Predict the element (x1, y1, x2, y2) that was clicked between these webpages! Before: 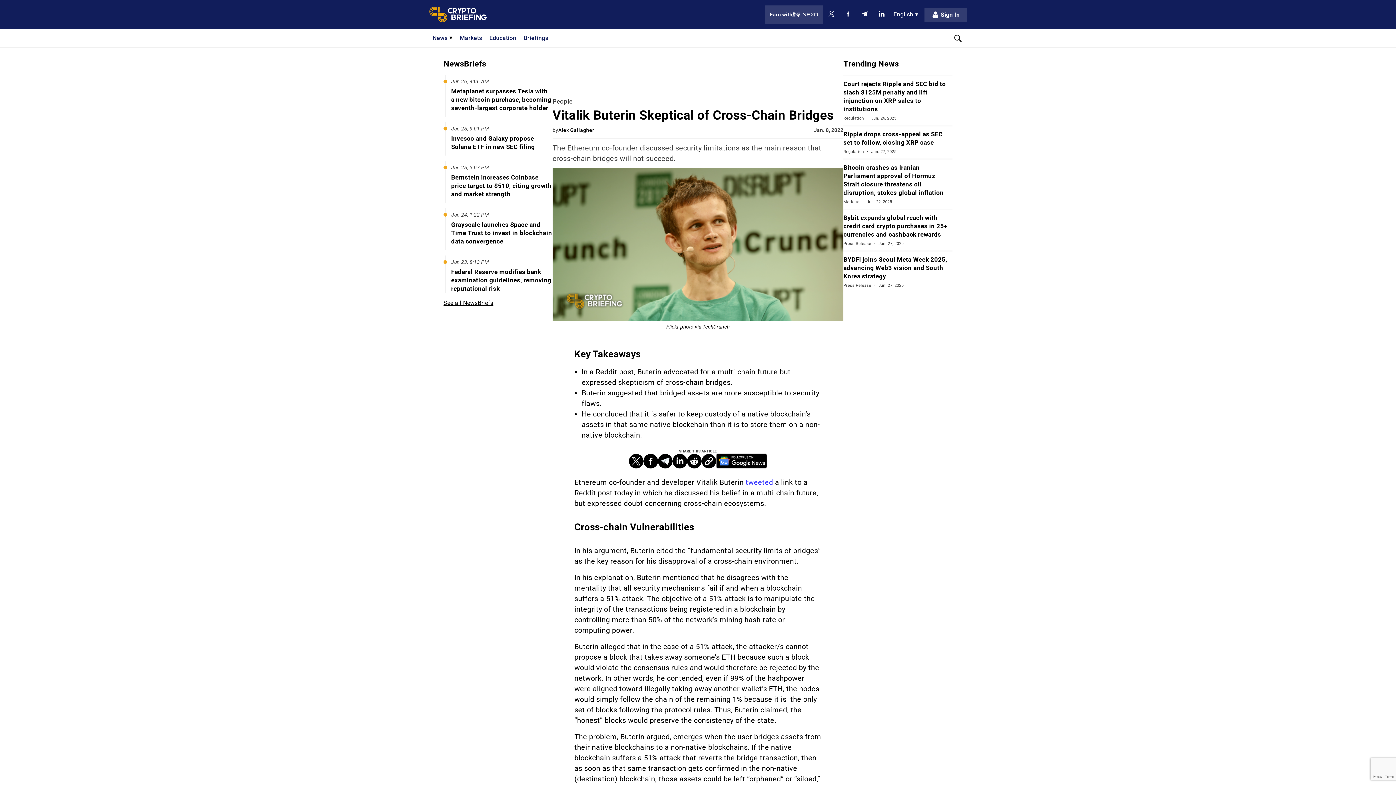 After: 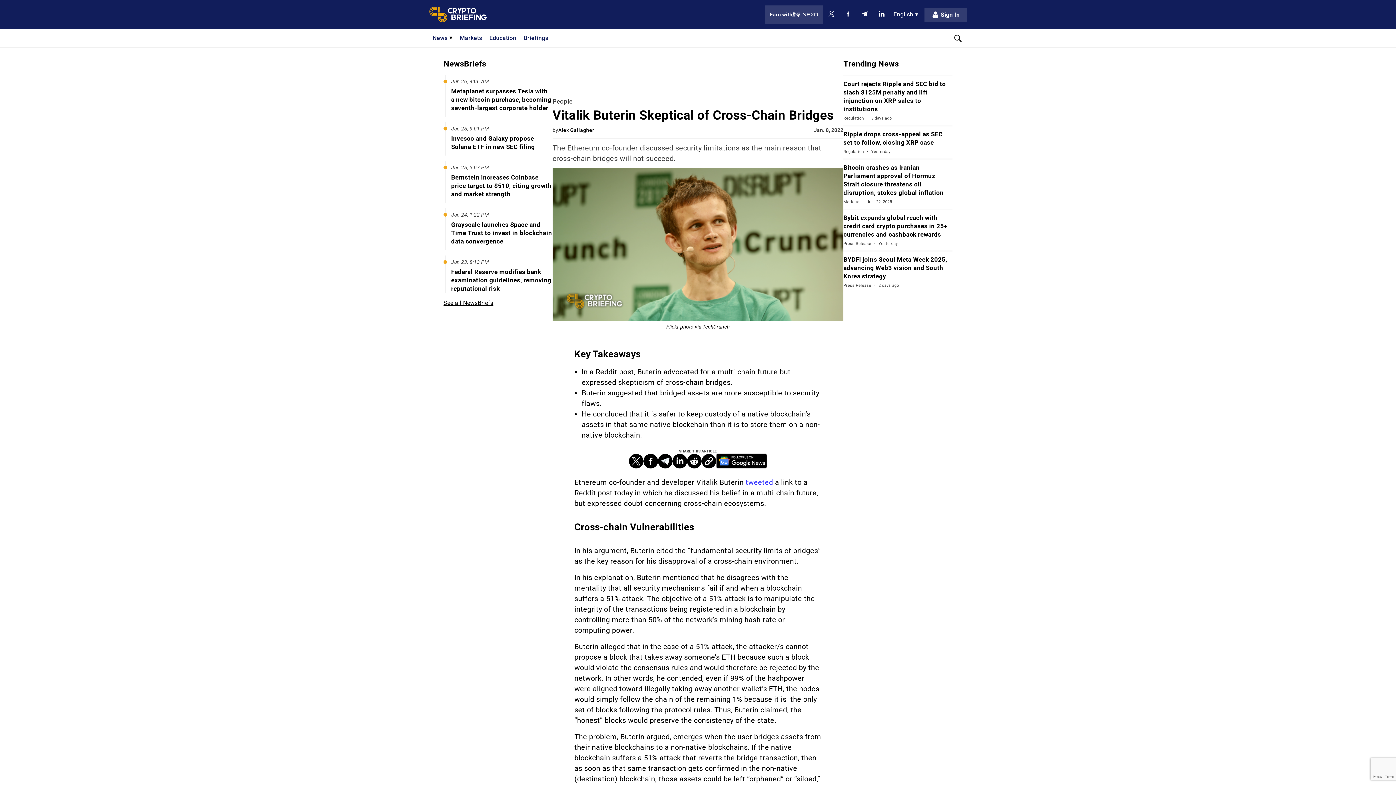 Action: label: Earn with bbox: (765, 5, 823, 23)